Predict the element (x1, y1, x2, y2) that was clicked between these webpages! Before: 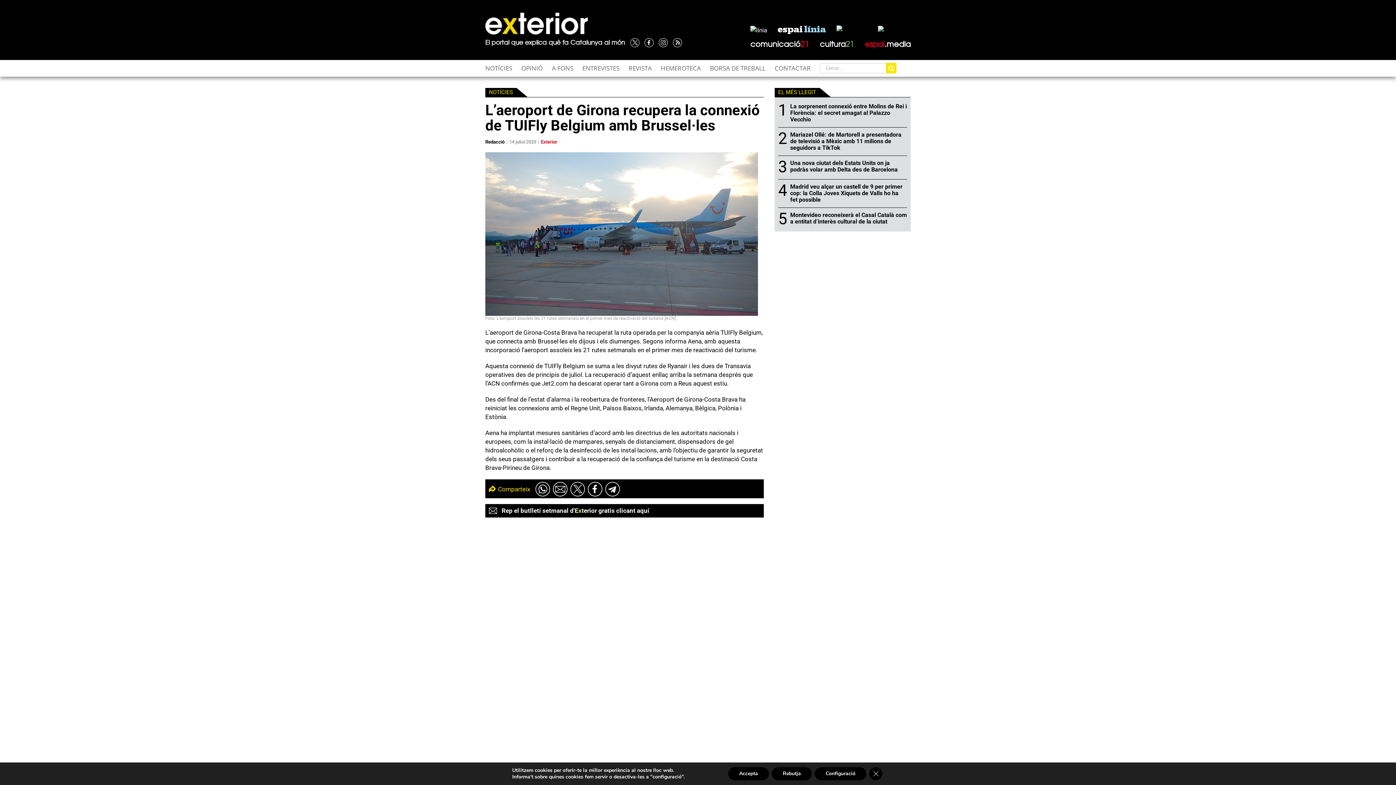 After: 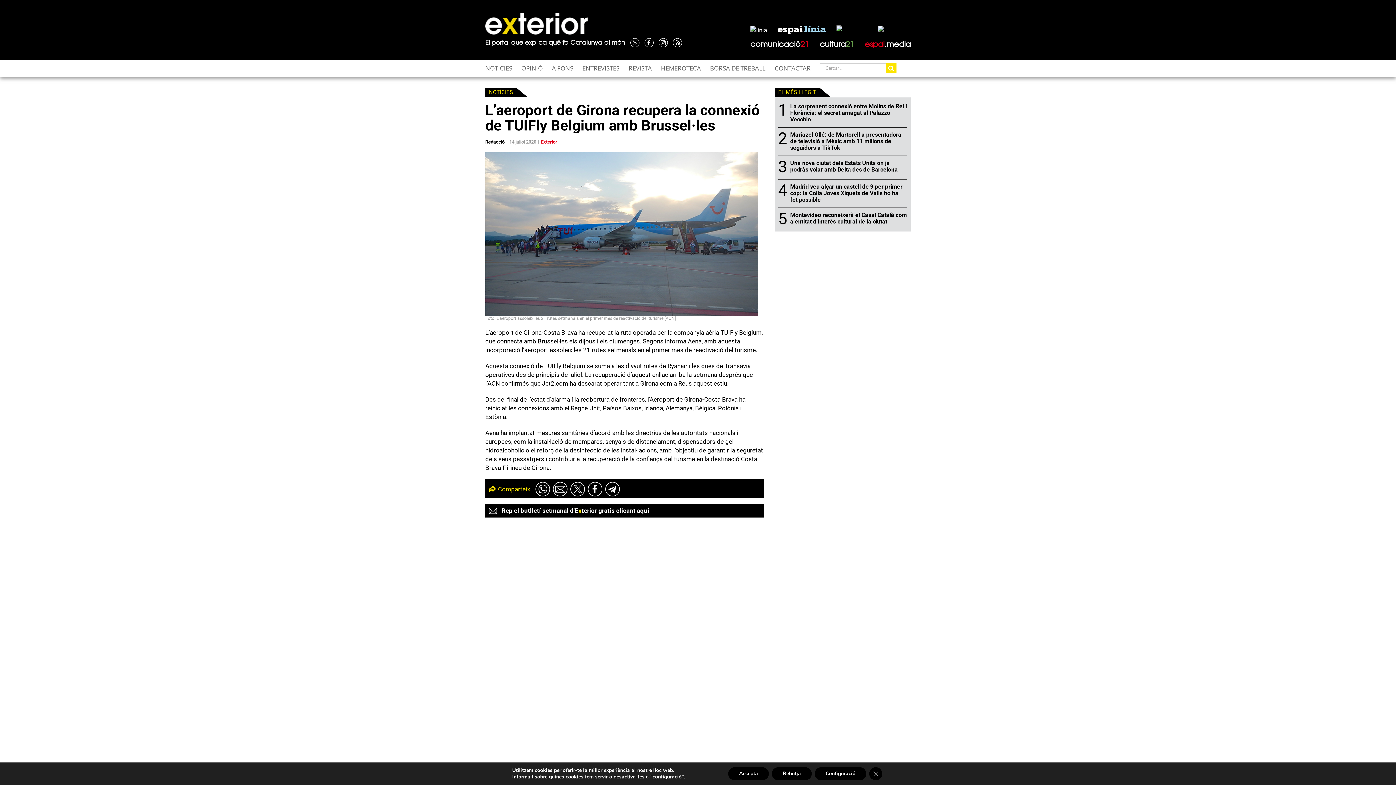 Action: bbox: (673, 38, 682, 47)